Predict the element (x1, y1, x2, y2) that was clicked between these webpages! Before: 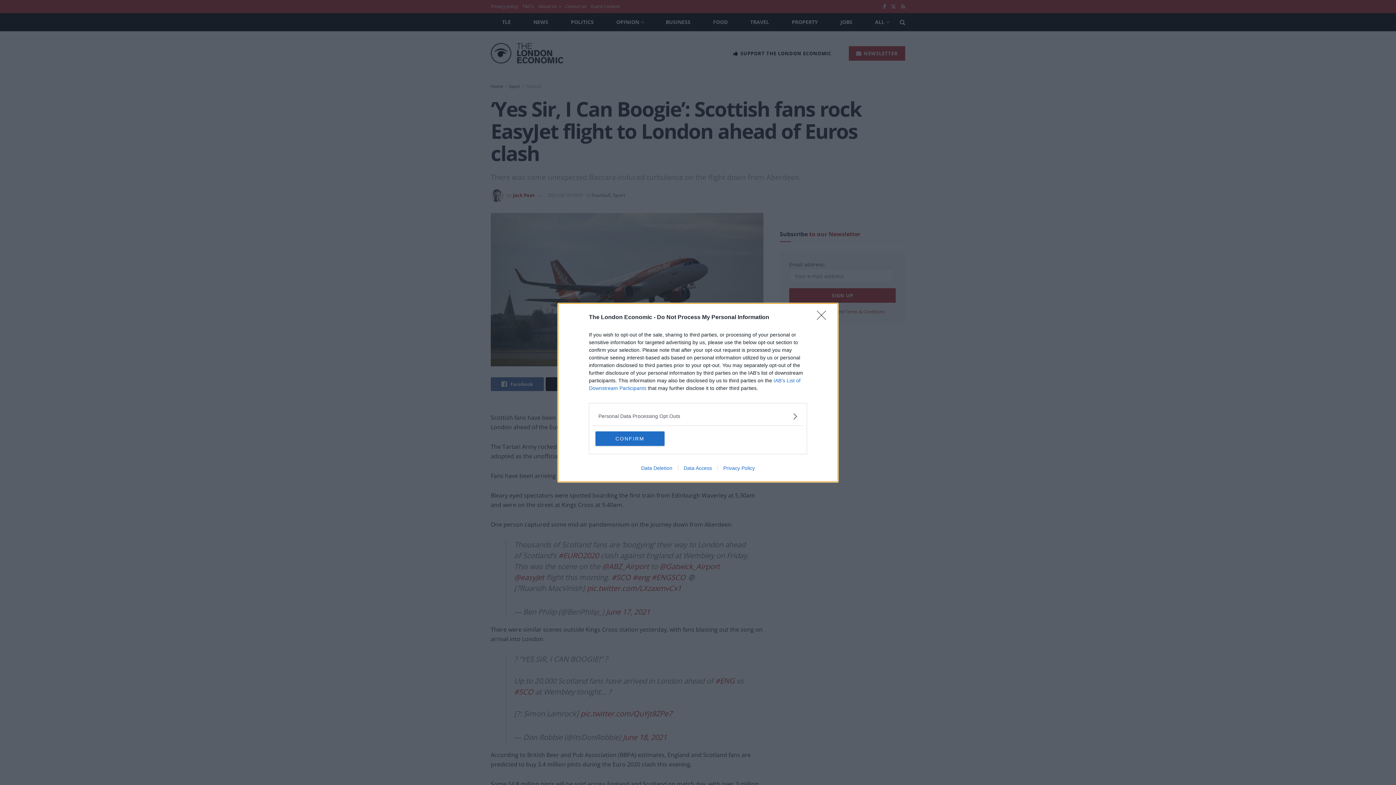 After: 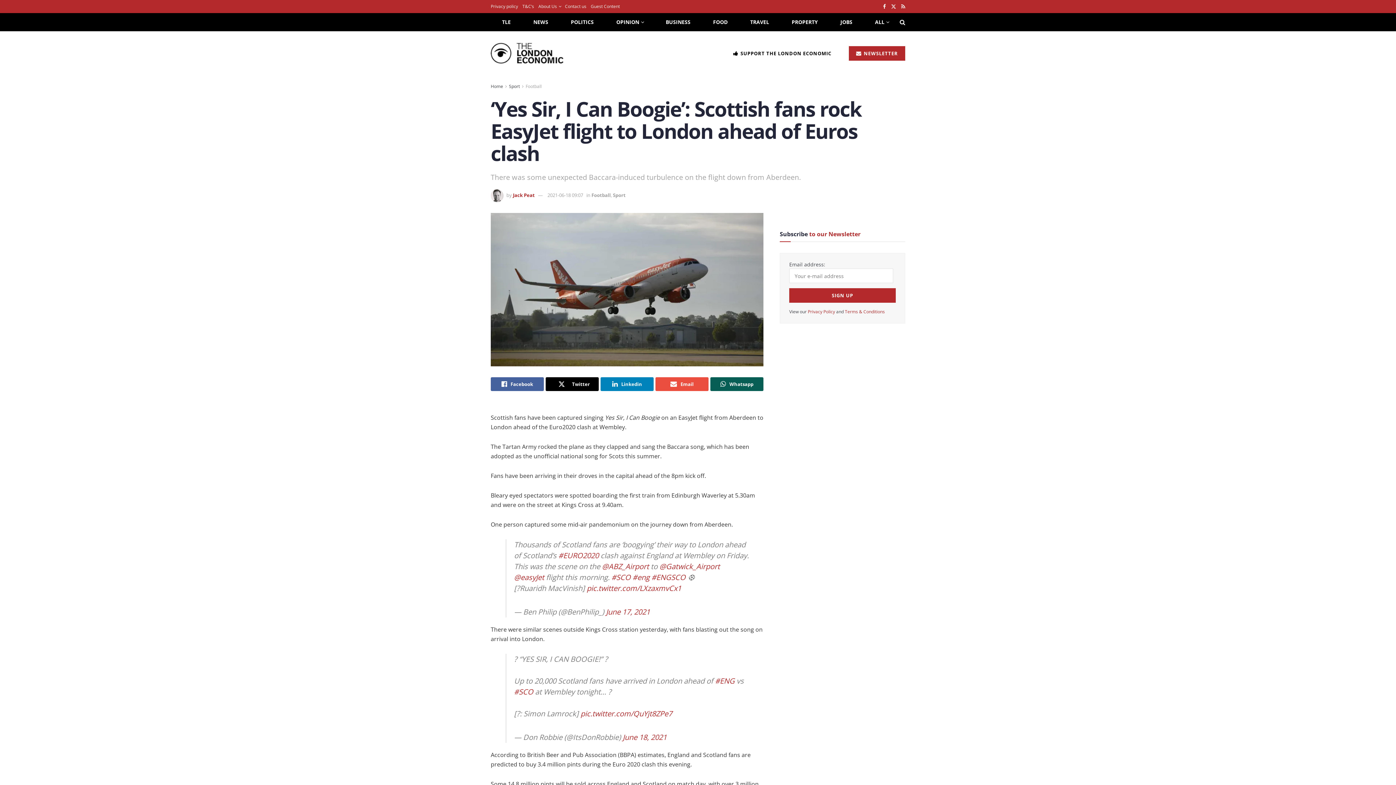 Action: label: CONFIRM bbox: (595, 431, 664, 446)